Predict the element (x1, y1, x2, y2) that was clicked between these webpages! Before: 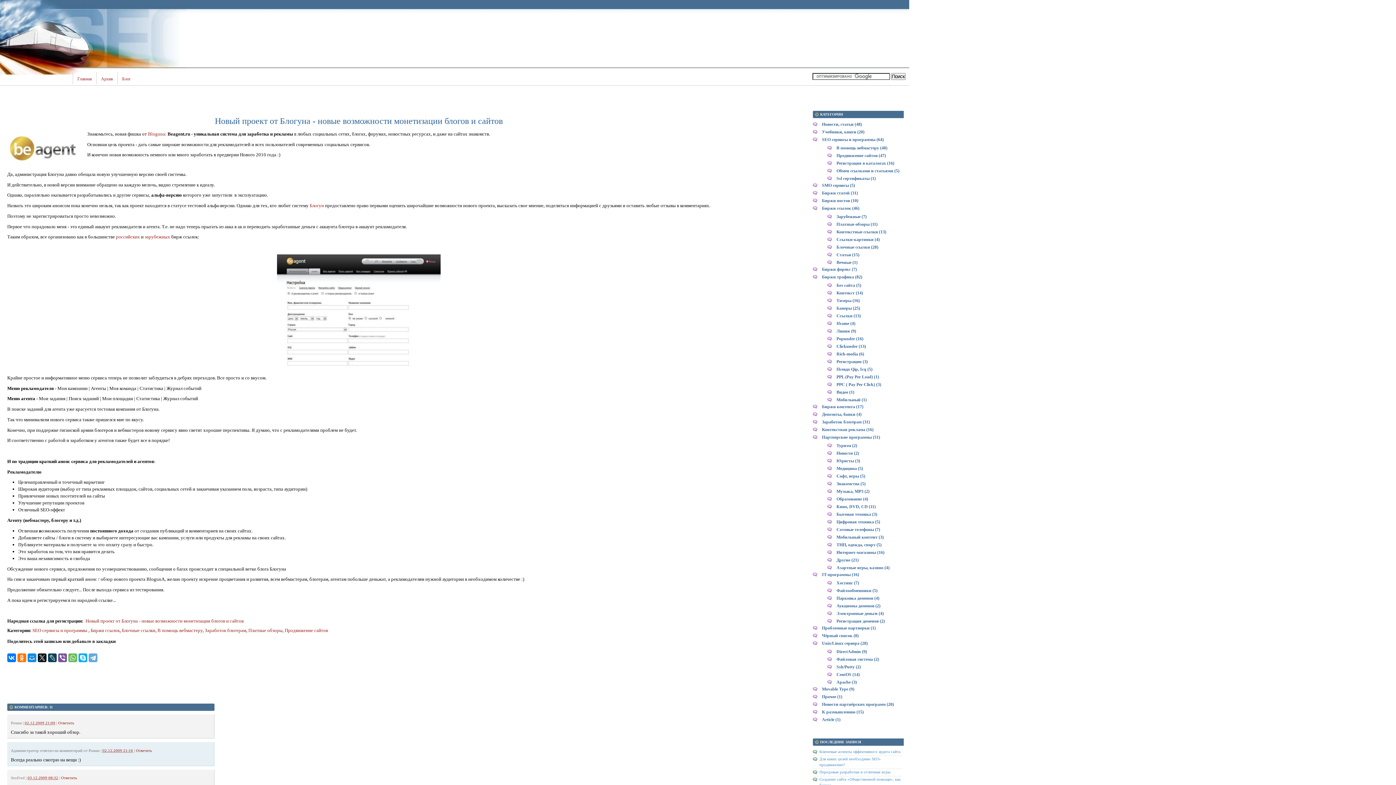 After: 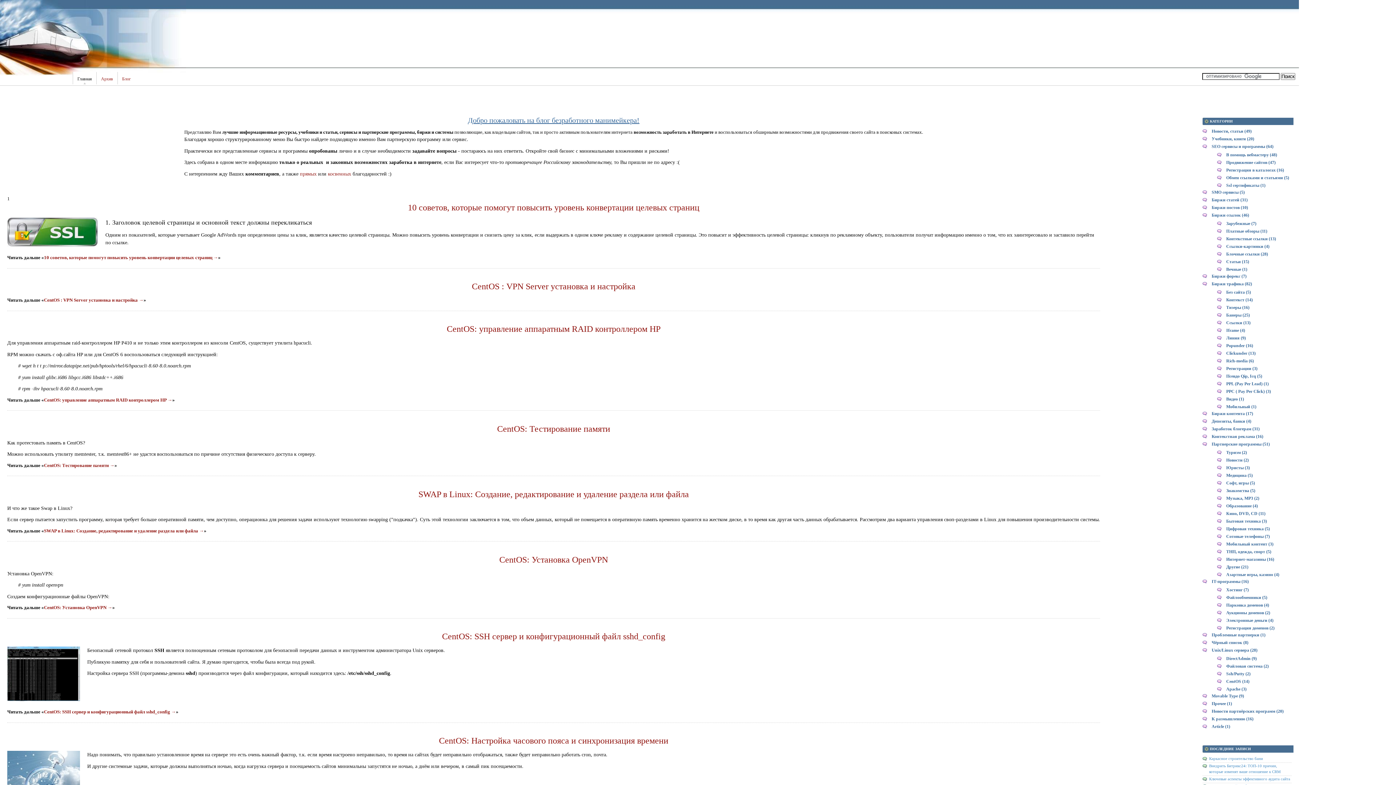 Action: label: Главная bbox: (72, 72, 96, 84)